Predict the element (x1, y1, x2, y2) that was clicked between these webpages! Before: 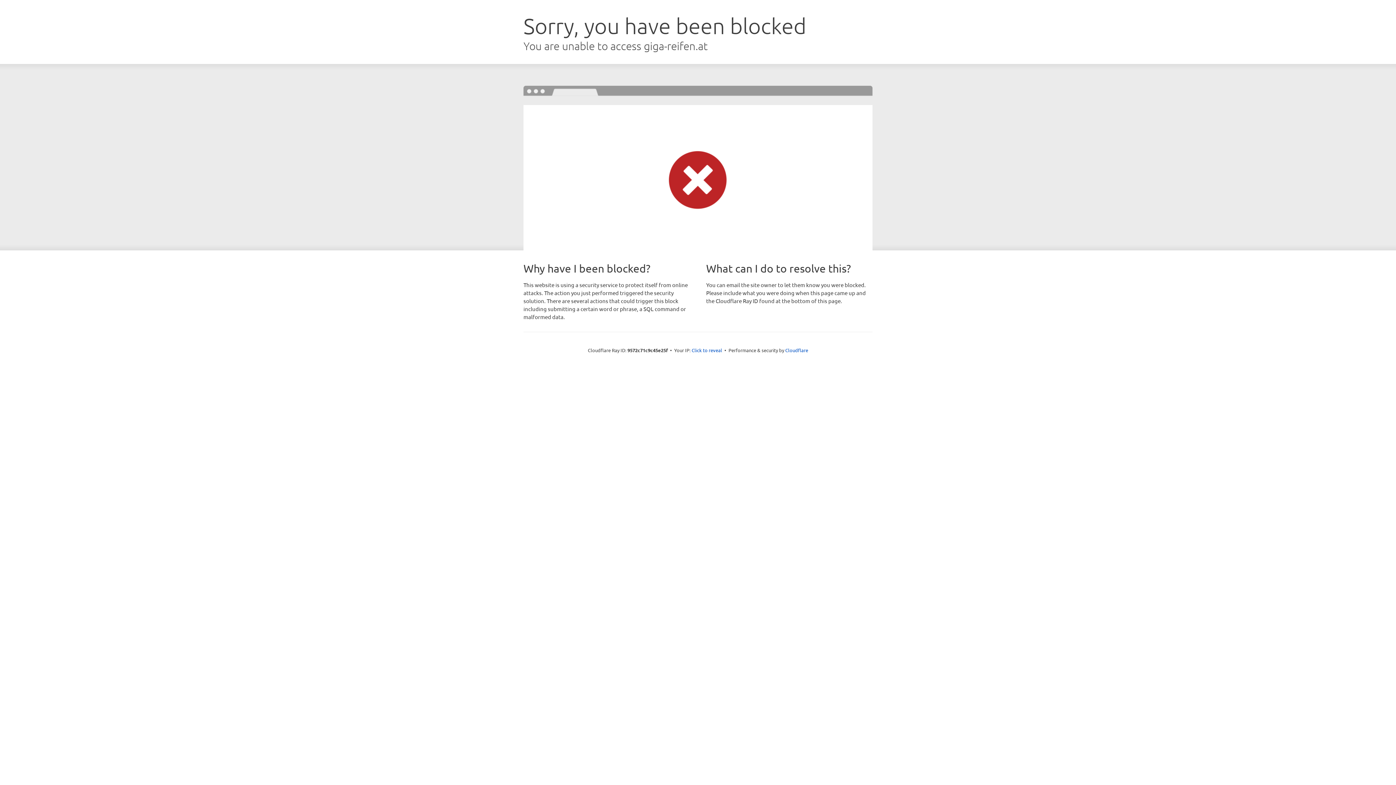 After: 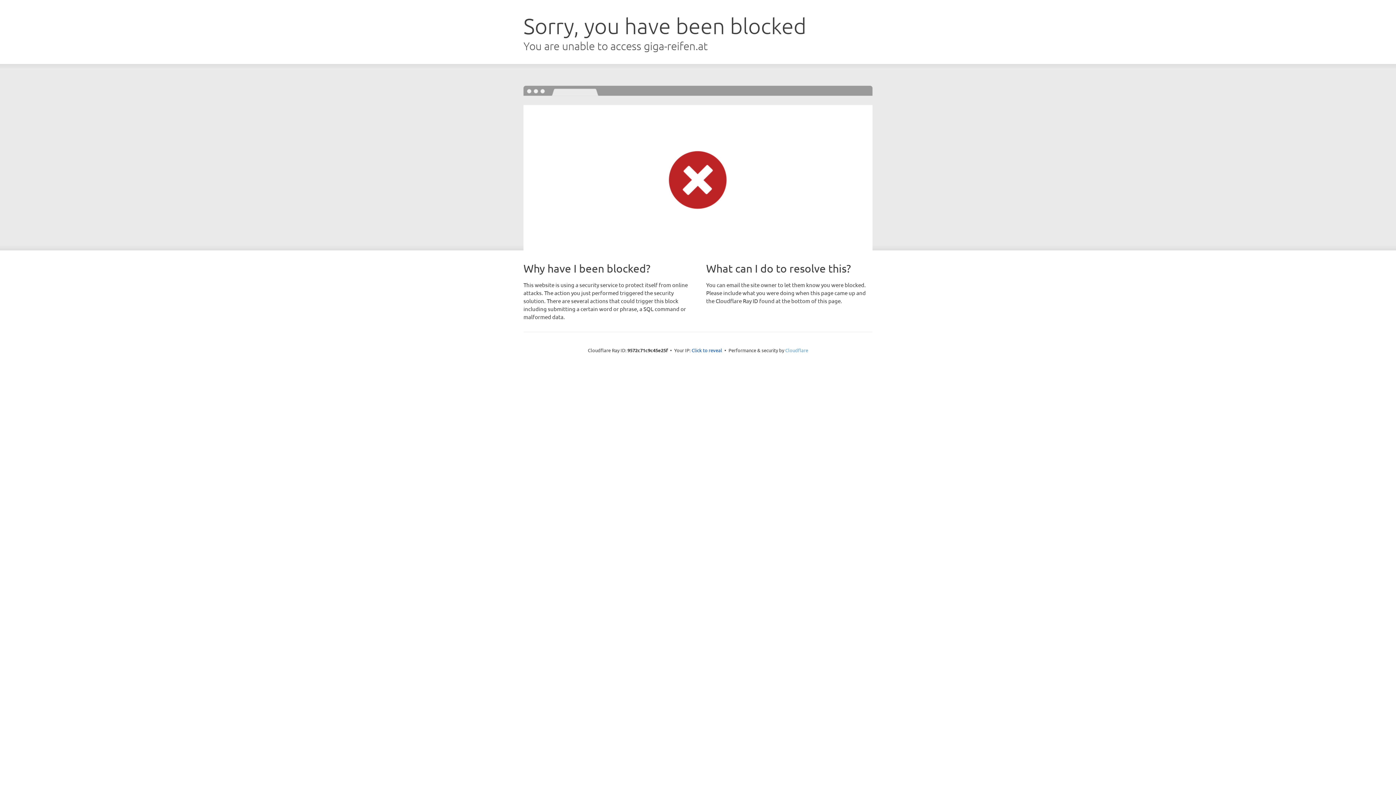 Action: bbox: (785, 347, 808, 353) label: Cloudflare